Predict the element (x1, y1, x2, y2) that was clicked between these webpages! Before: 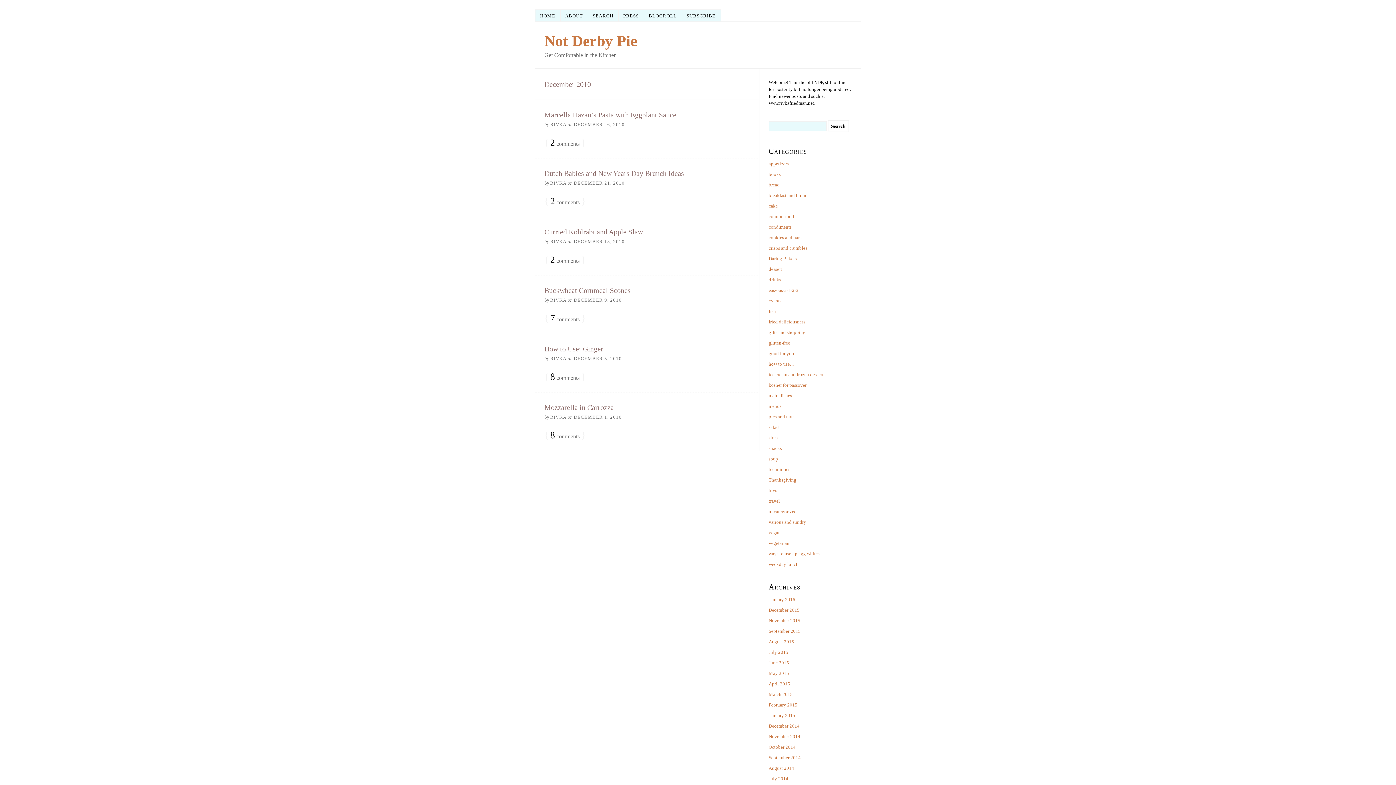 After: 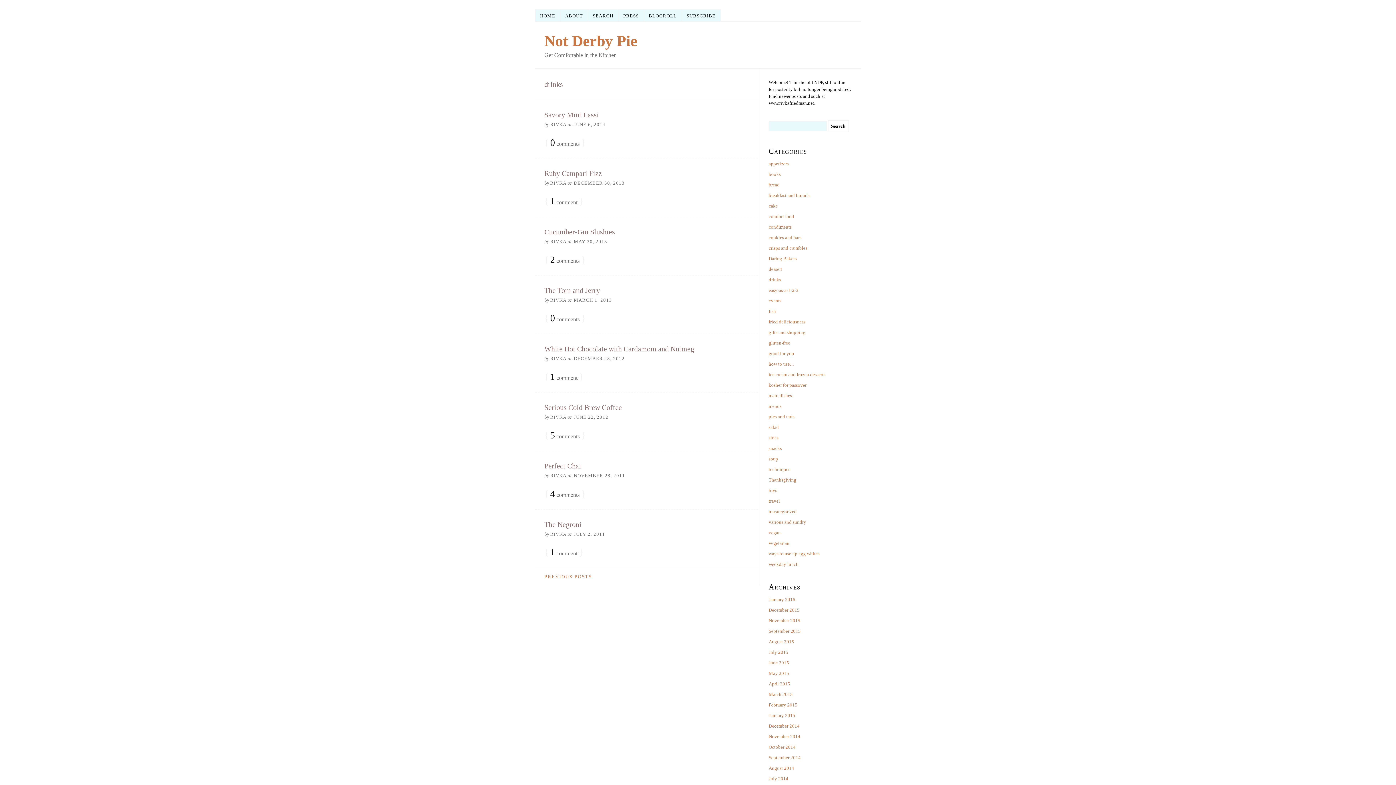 Action: label: drinks bbox: (768, 277, 781, 282)